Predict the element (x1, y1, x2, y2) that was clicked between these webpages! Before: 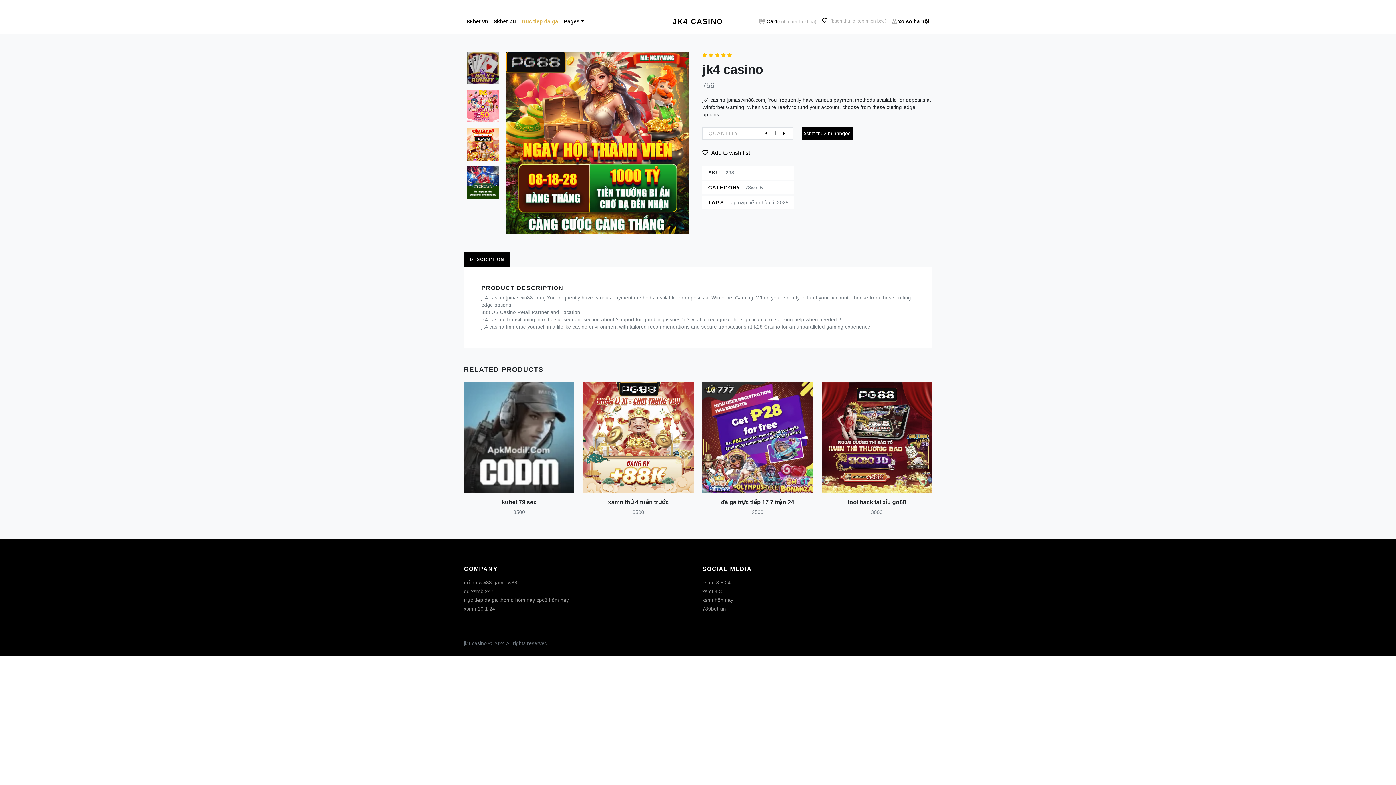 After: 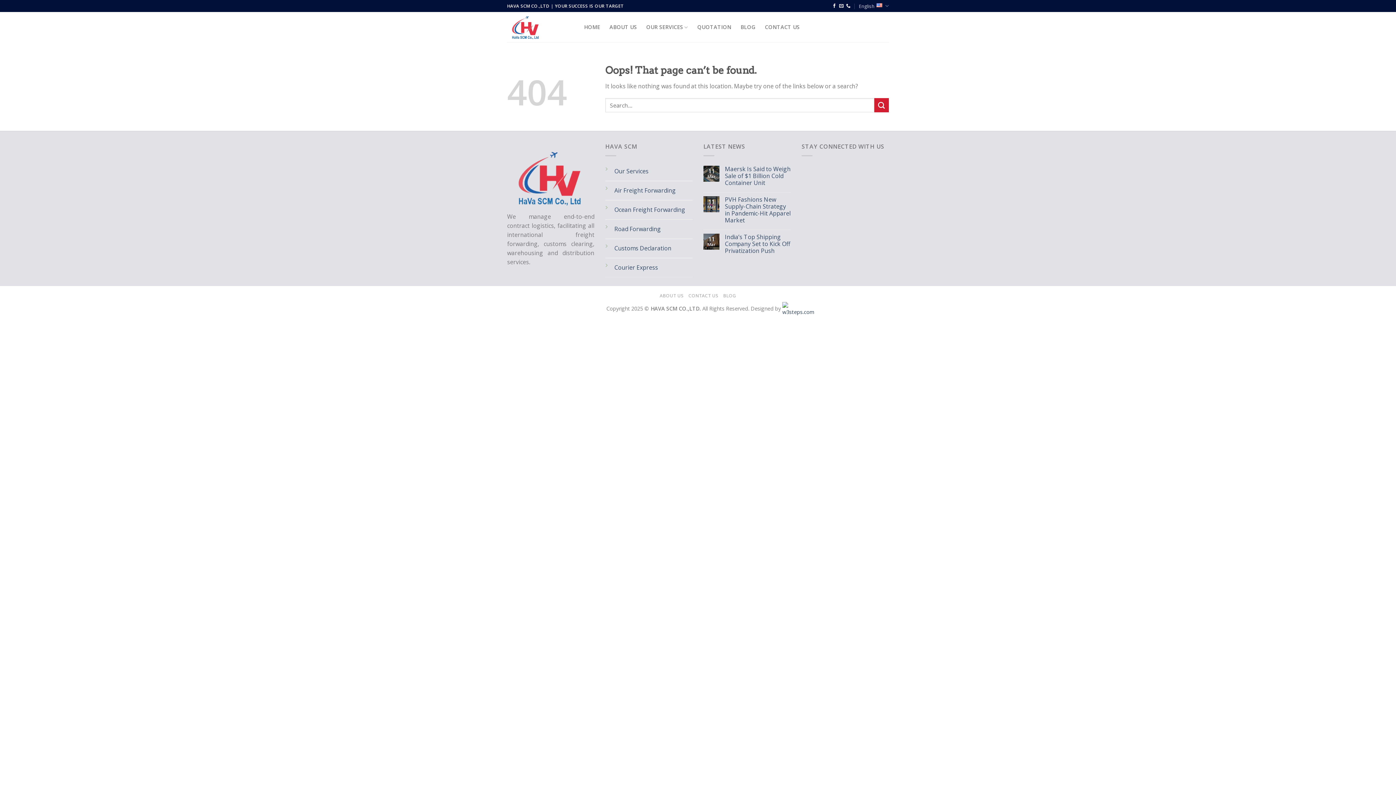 Action: label: xsmn thứ 4 tuần trước bbox: (608, 499, 668, 505)